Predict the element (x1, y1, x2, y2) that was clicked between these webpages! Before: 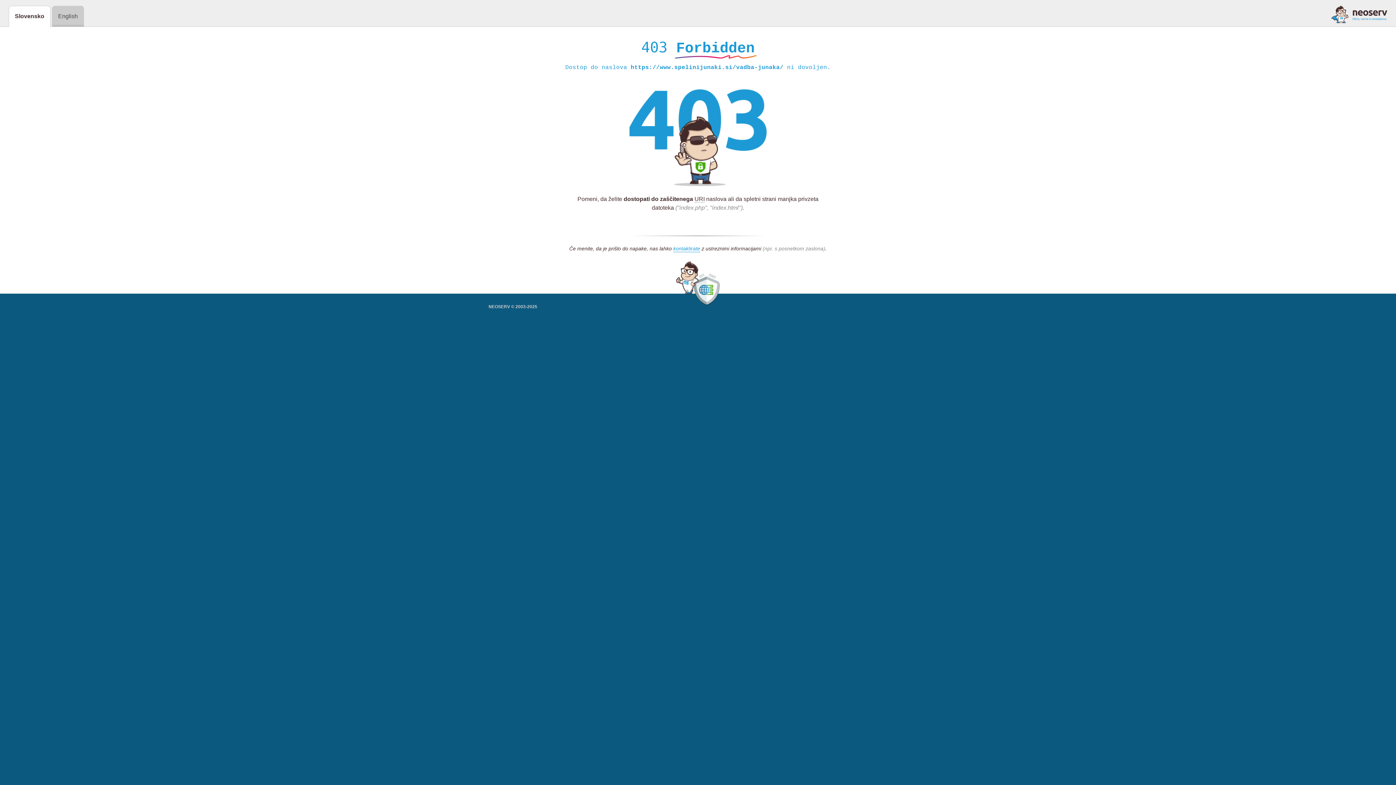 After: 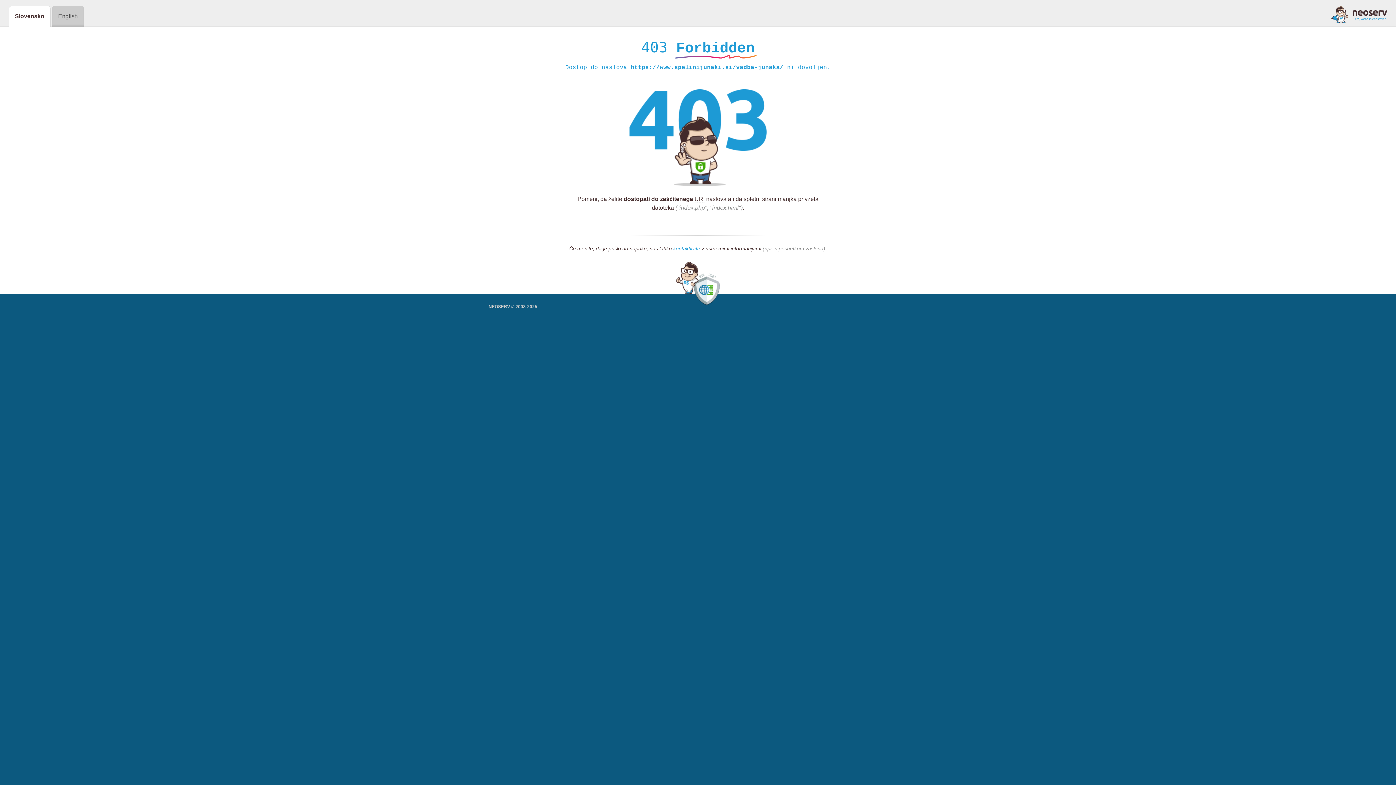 Action: bbox: (1331, 5, 1387, 23)